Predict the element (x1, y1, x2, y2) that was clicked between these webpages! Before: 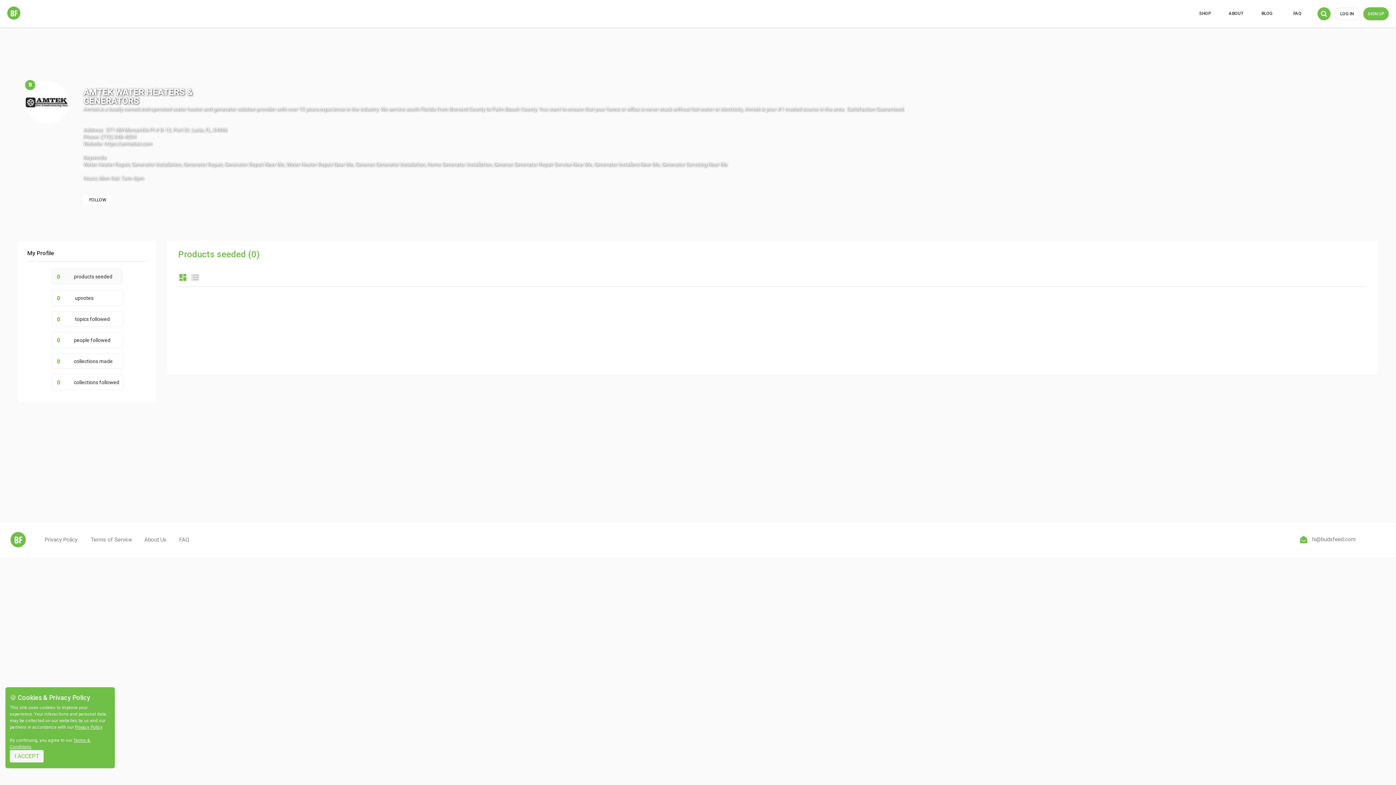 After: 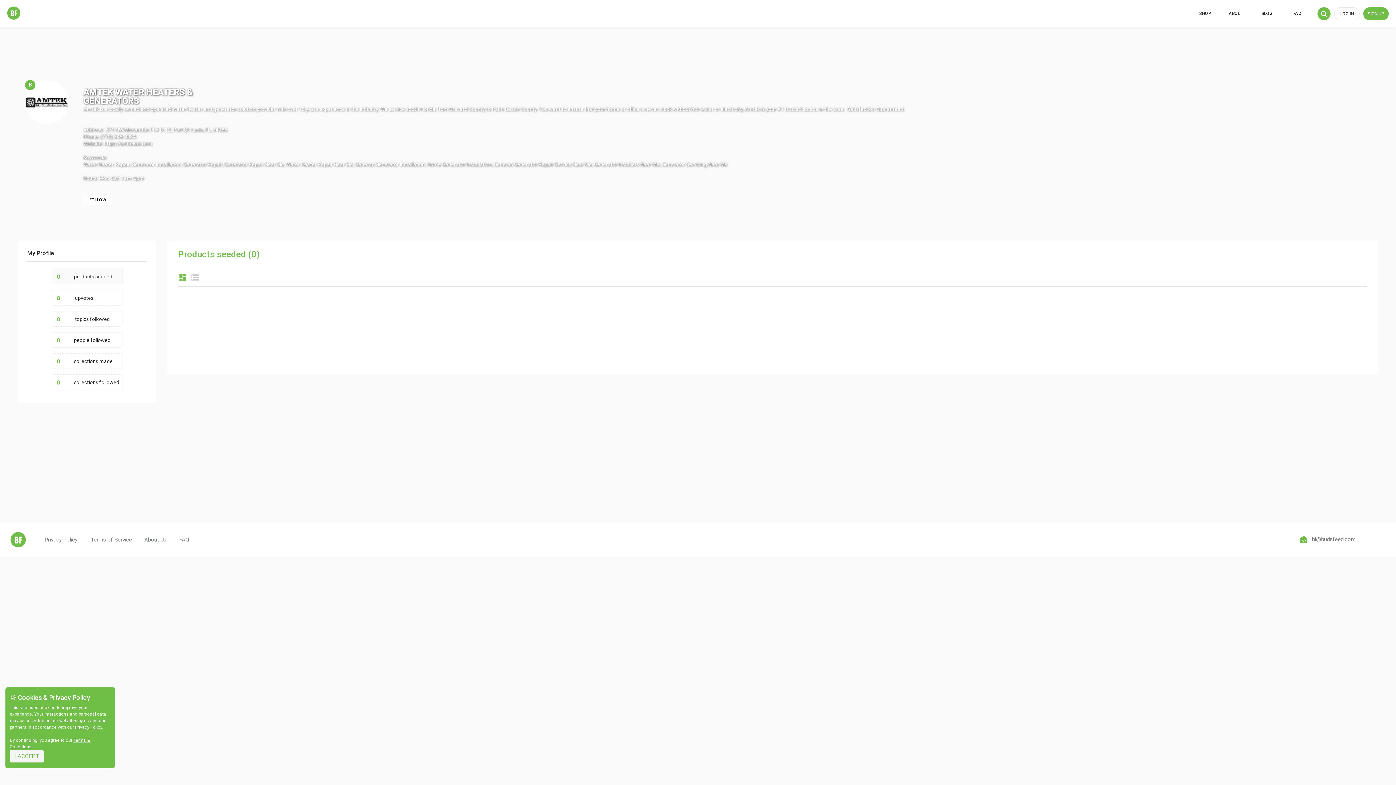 Action: label: About Us bbox: (144, 534, 169, 545)